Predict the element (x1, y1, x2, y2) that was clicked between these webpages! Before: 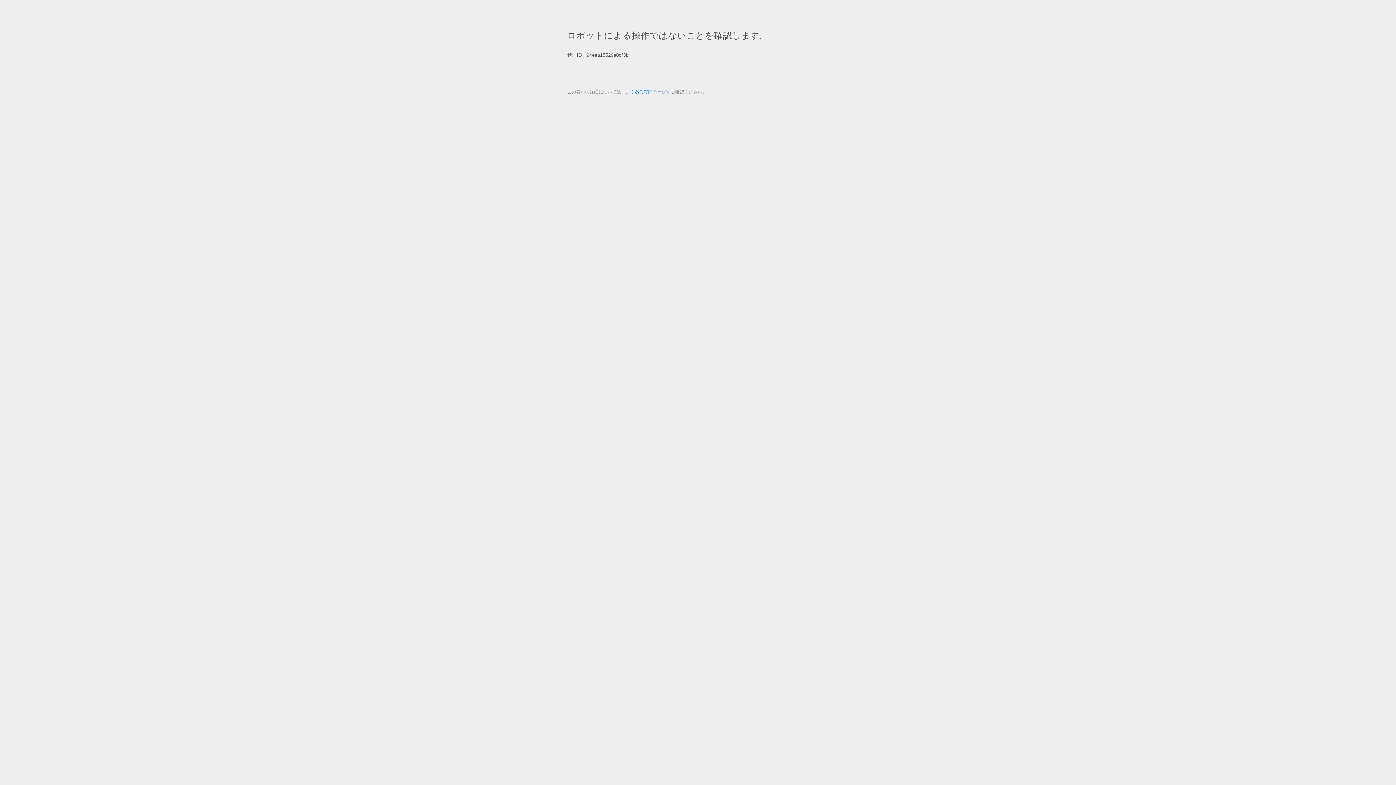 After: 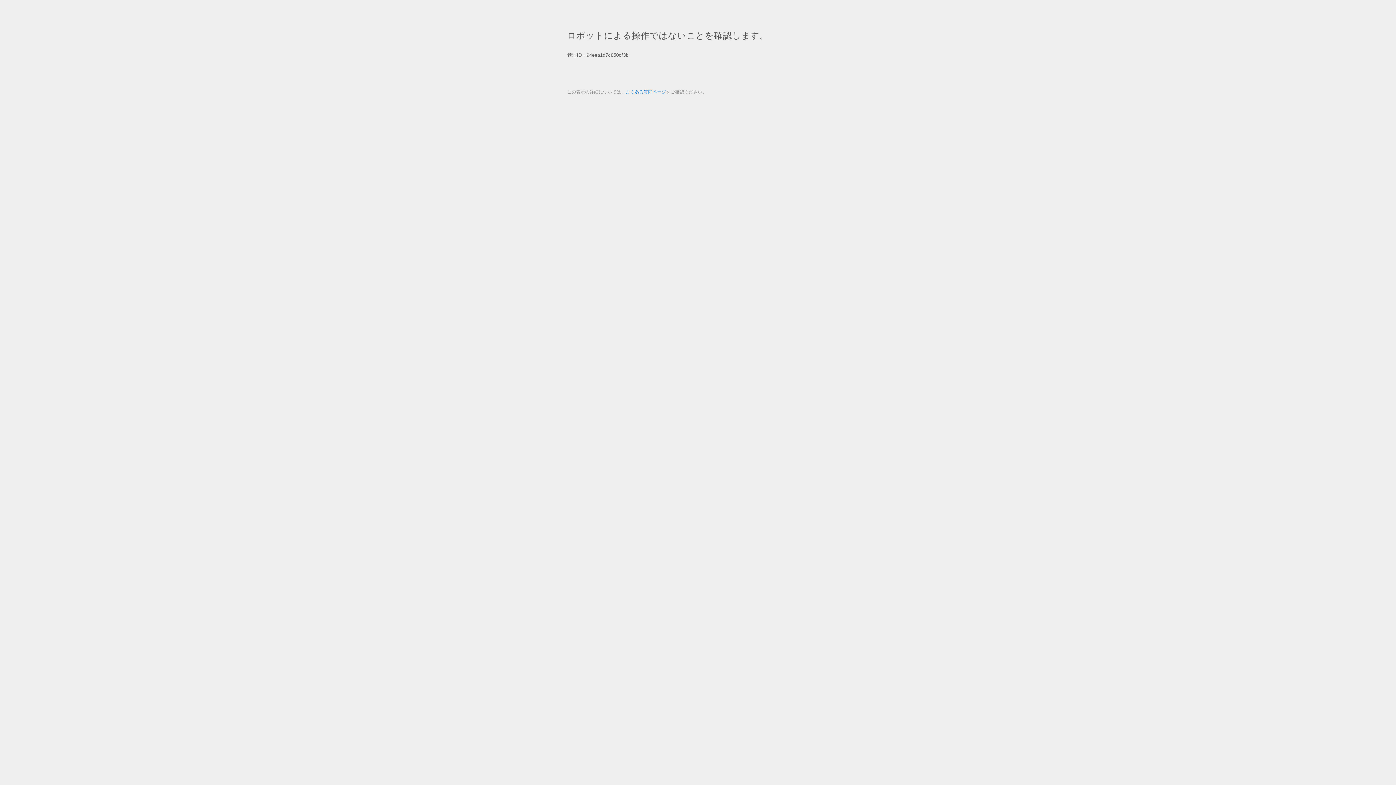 Action: label: よくある質問ページ bbox: (625, 89, 666, 94)